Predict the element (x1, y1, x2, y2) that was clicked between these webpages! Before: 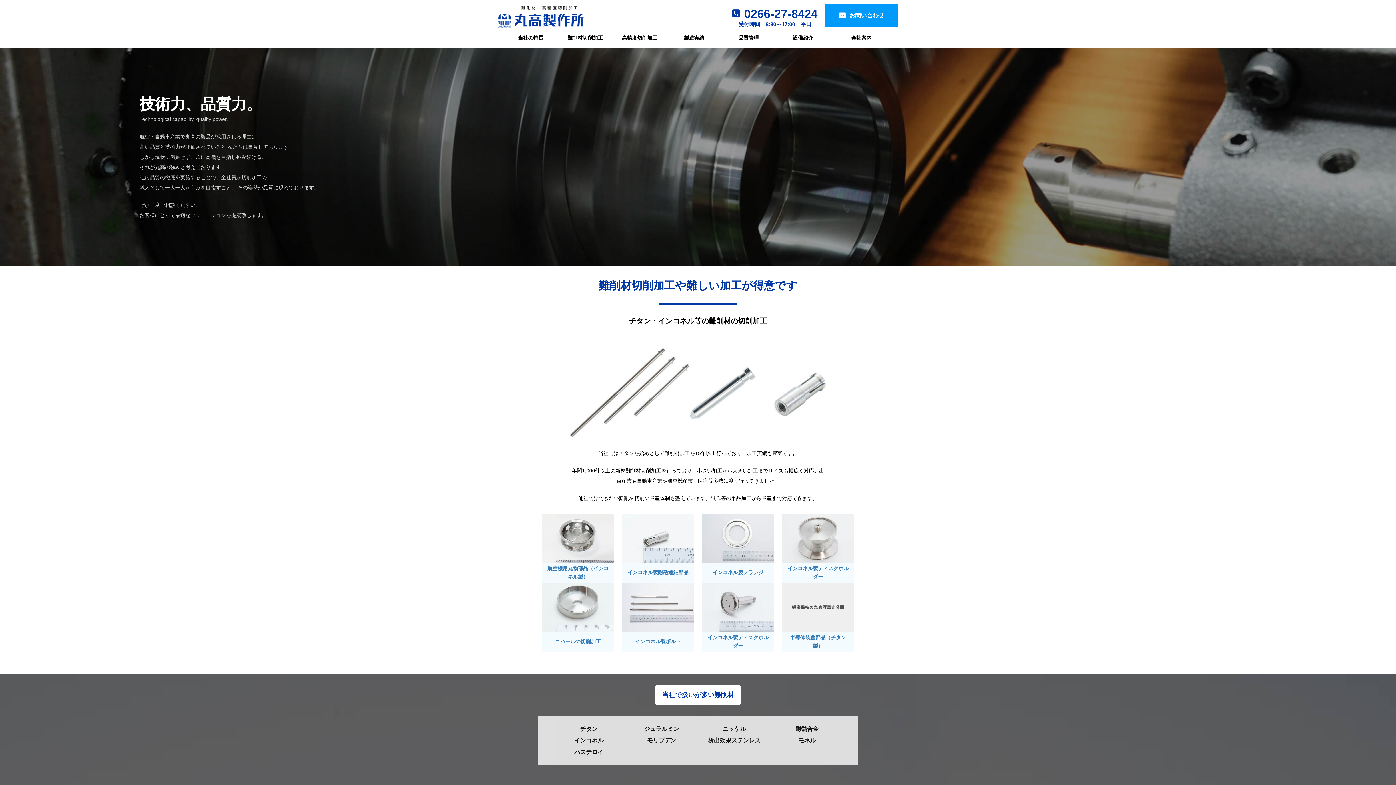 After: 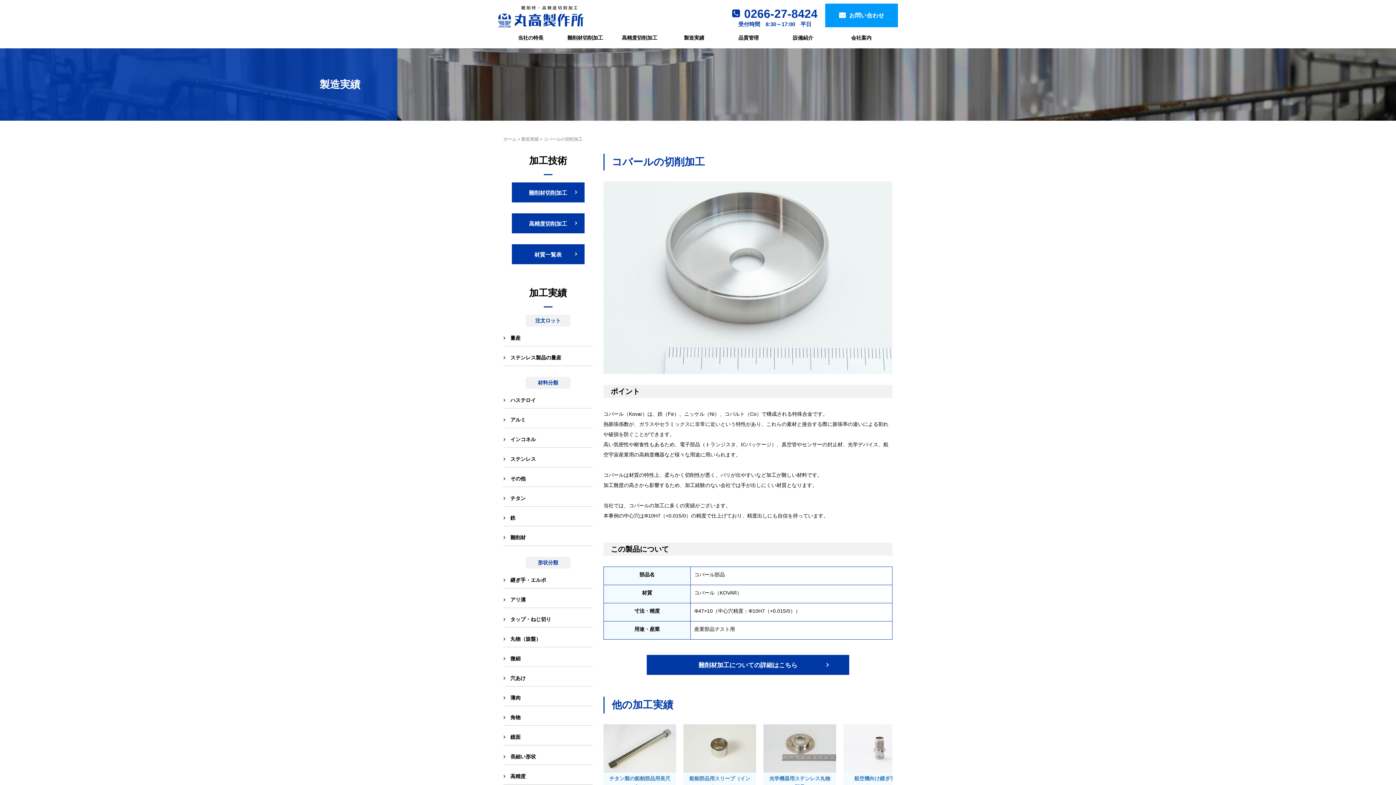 Action: label: コバールの切削加工 bbox: (541, 583, 614, 652)